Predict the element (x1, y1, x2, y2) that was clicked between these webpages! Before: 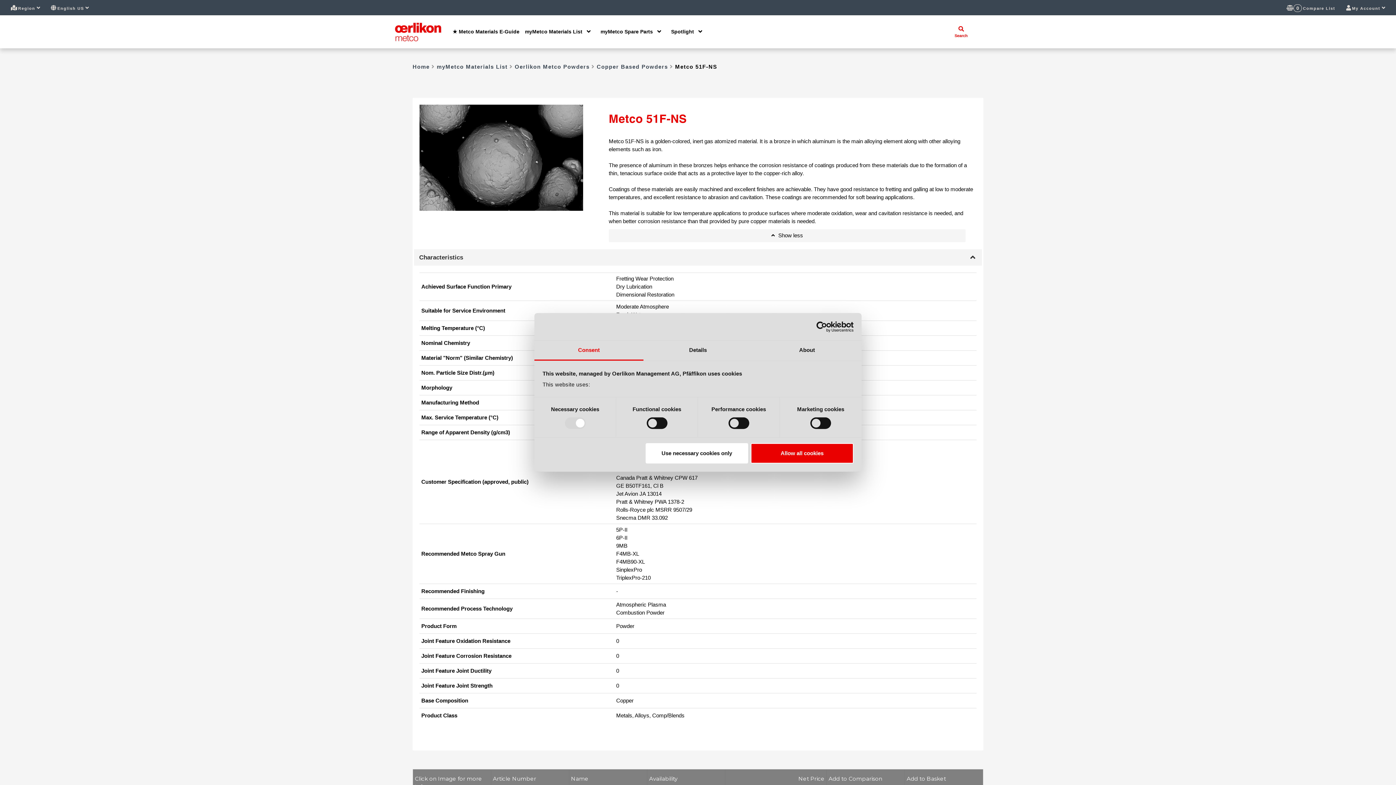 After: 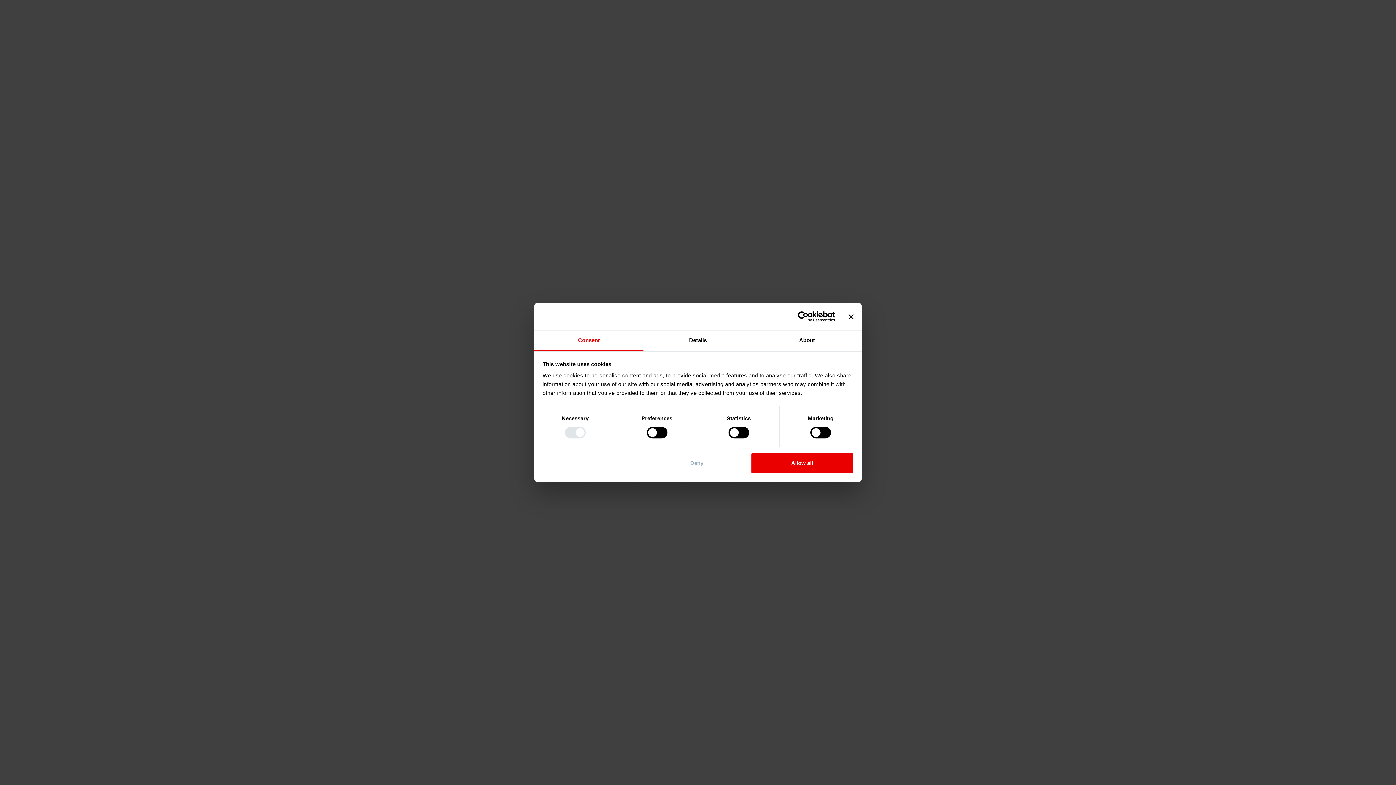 Action: label: Product Guide bbox: (854, 677, 888, 684)